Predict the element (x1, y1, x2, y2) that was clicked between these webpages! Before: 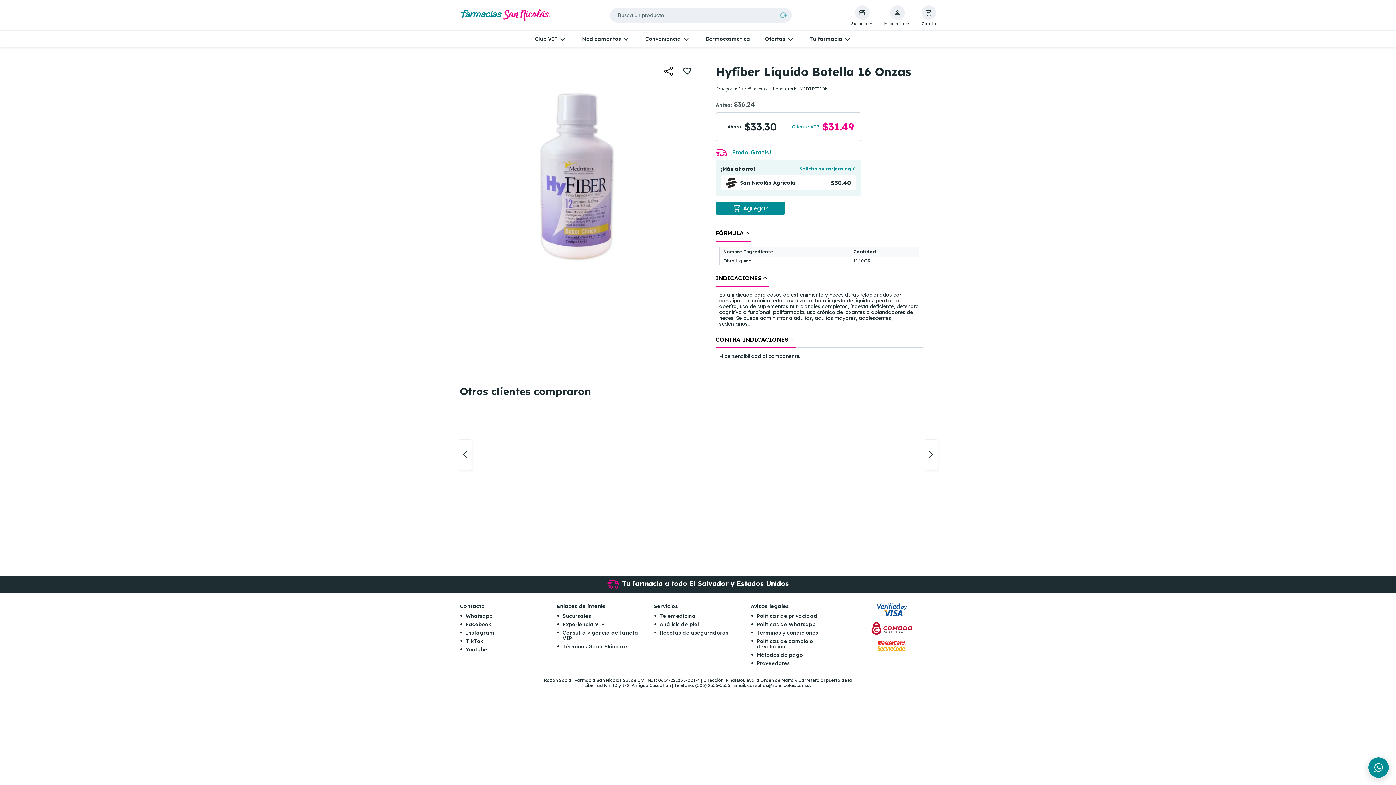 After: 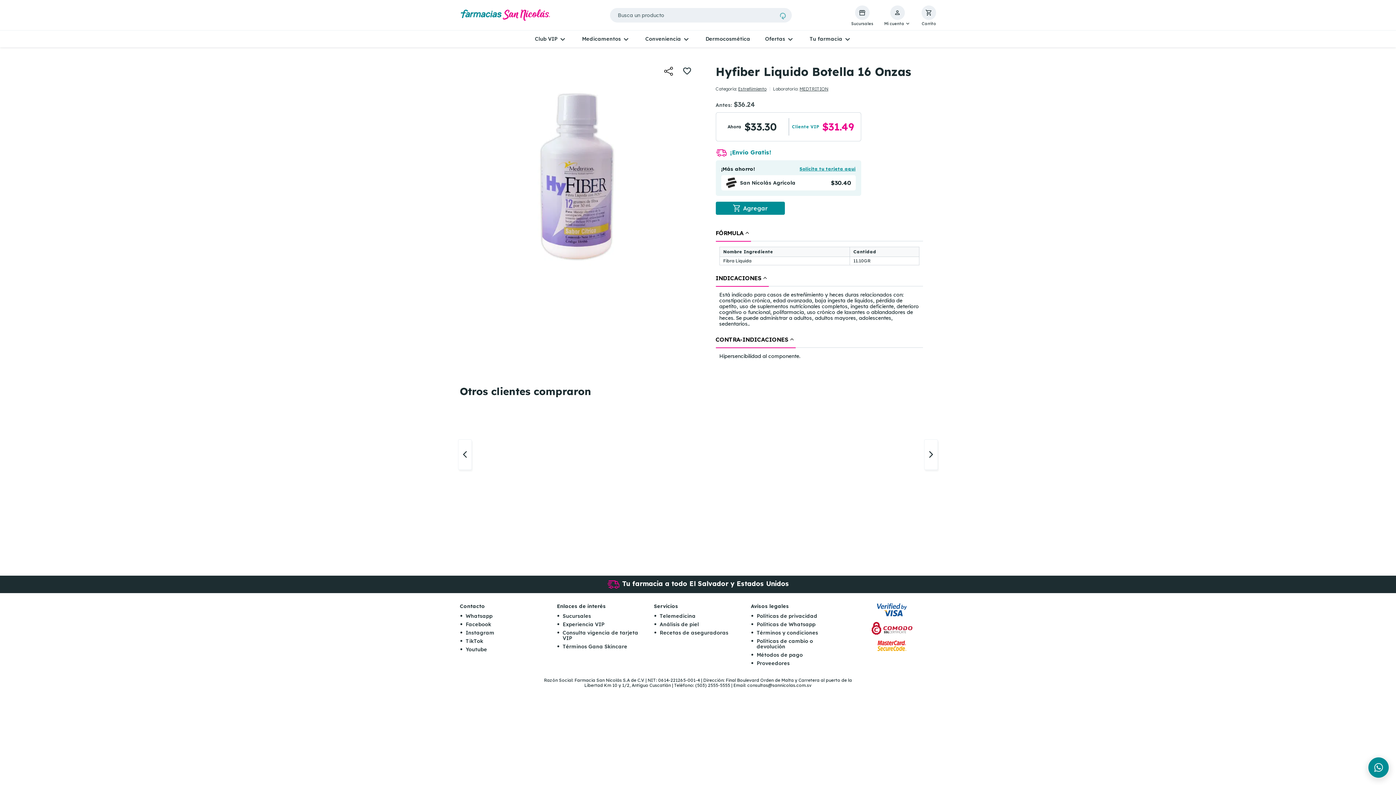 Action: label: shopping_cart
Carrito bbox: (921, 5, 936, 25)